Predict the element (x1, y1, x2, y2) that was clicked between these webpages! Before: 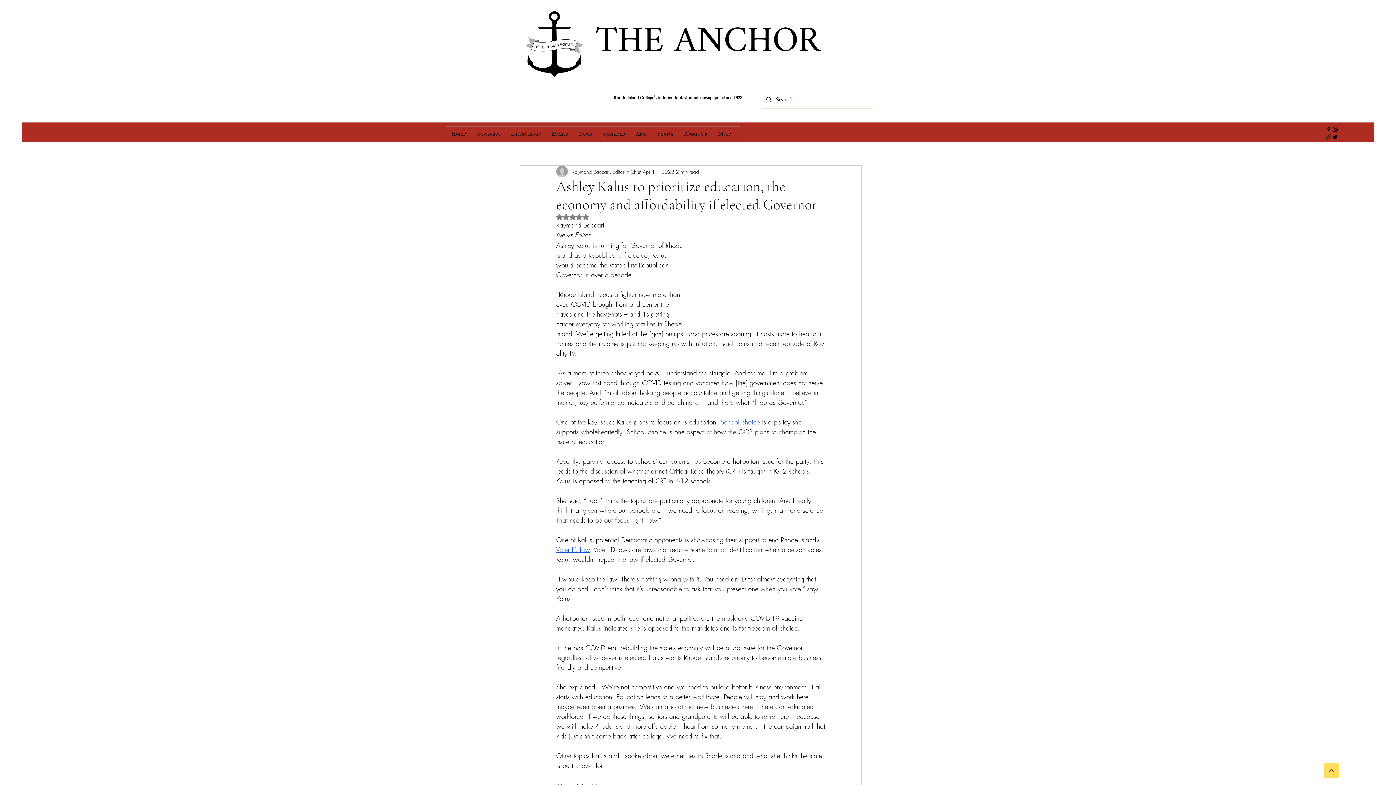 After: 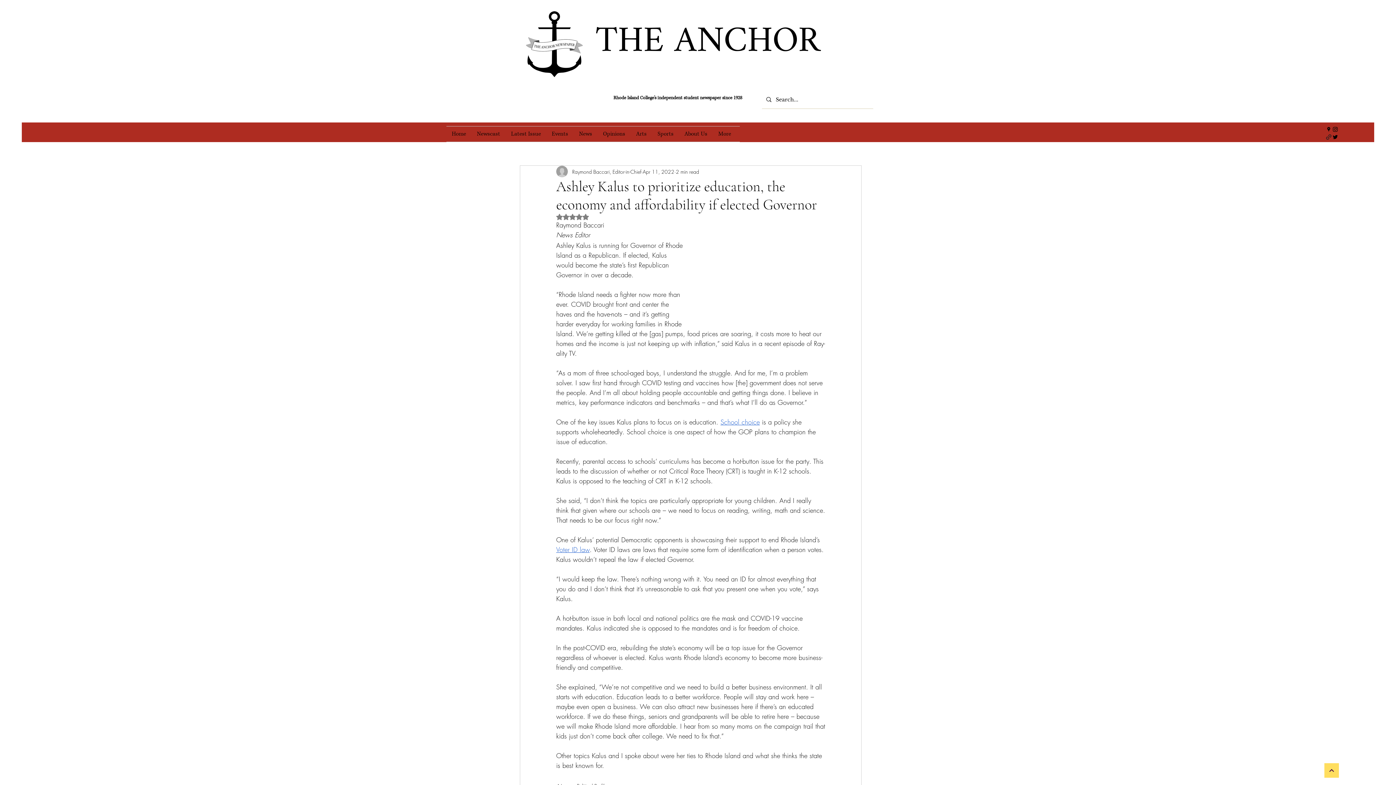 Action: bbox: (720, 417, 760, 426) label: School choice